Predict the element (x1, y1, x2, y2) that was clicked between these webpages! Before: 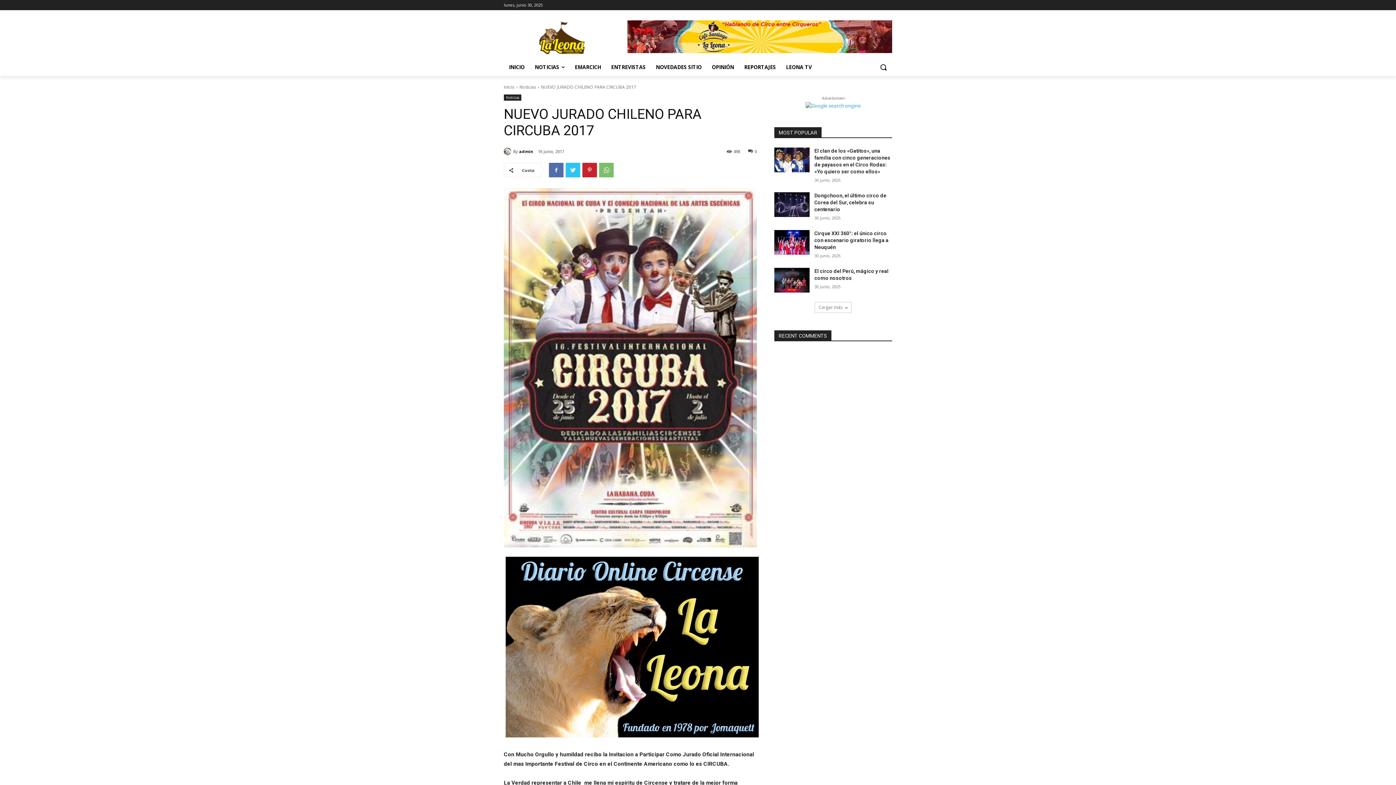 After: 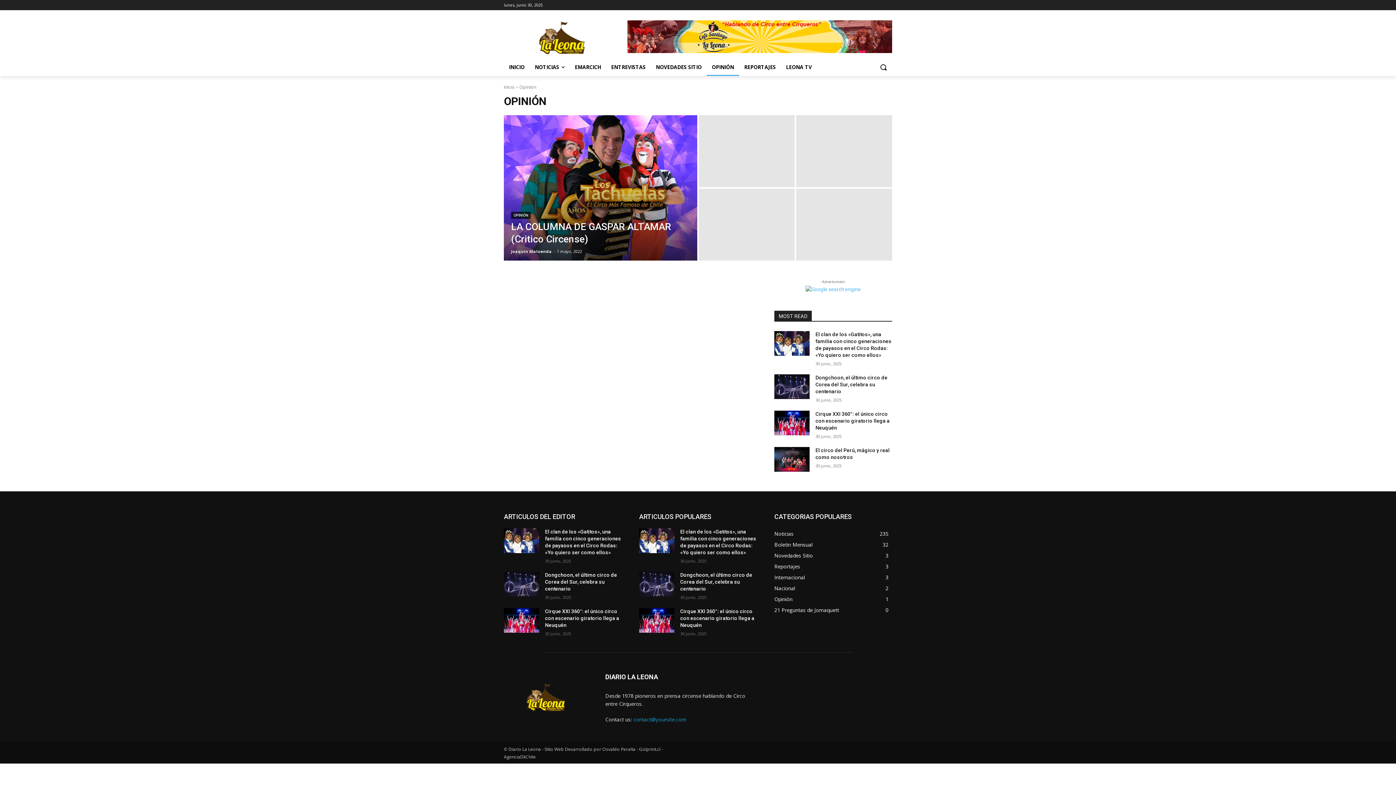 Action: bbox: (706, 58, 739, 76) label: OPINIÓN